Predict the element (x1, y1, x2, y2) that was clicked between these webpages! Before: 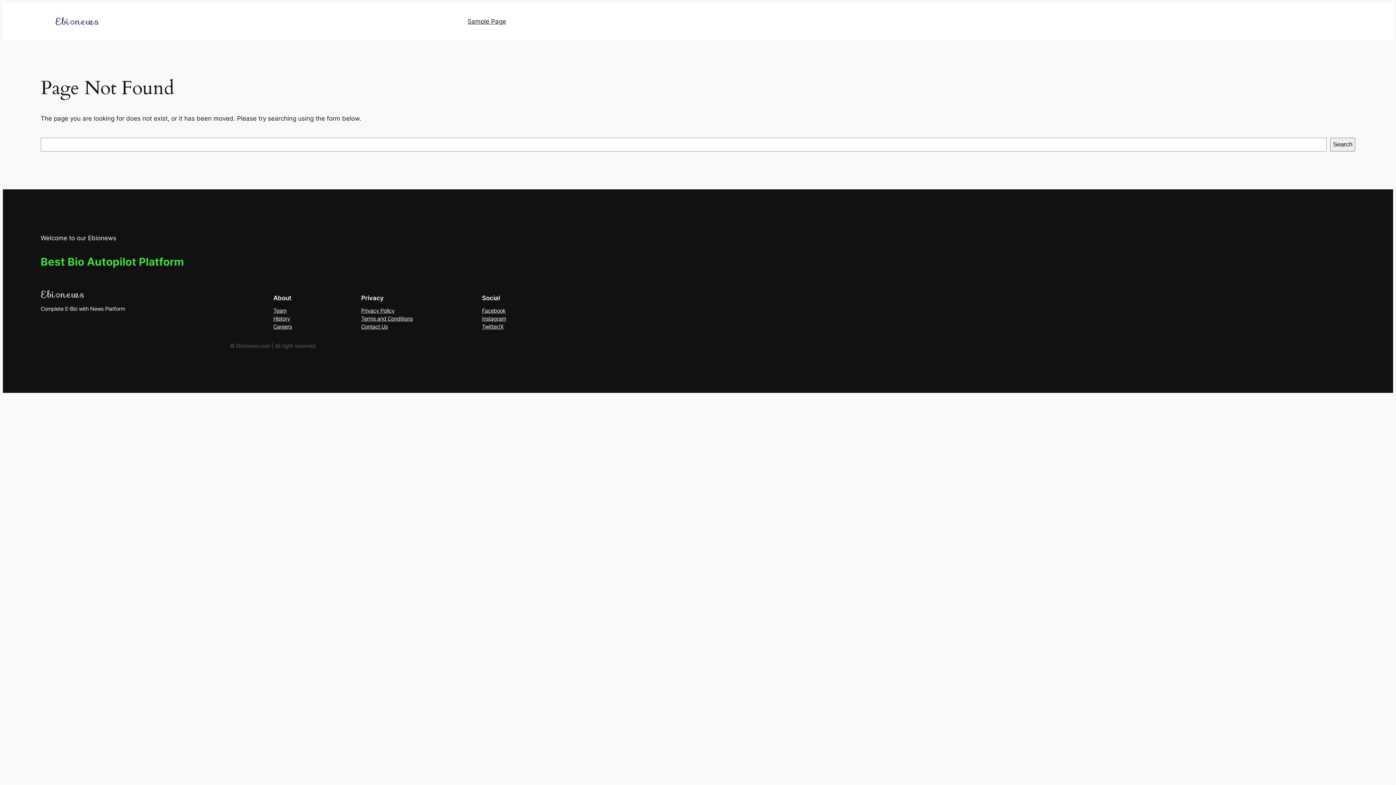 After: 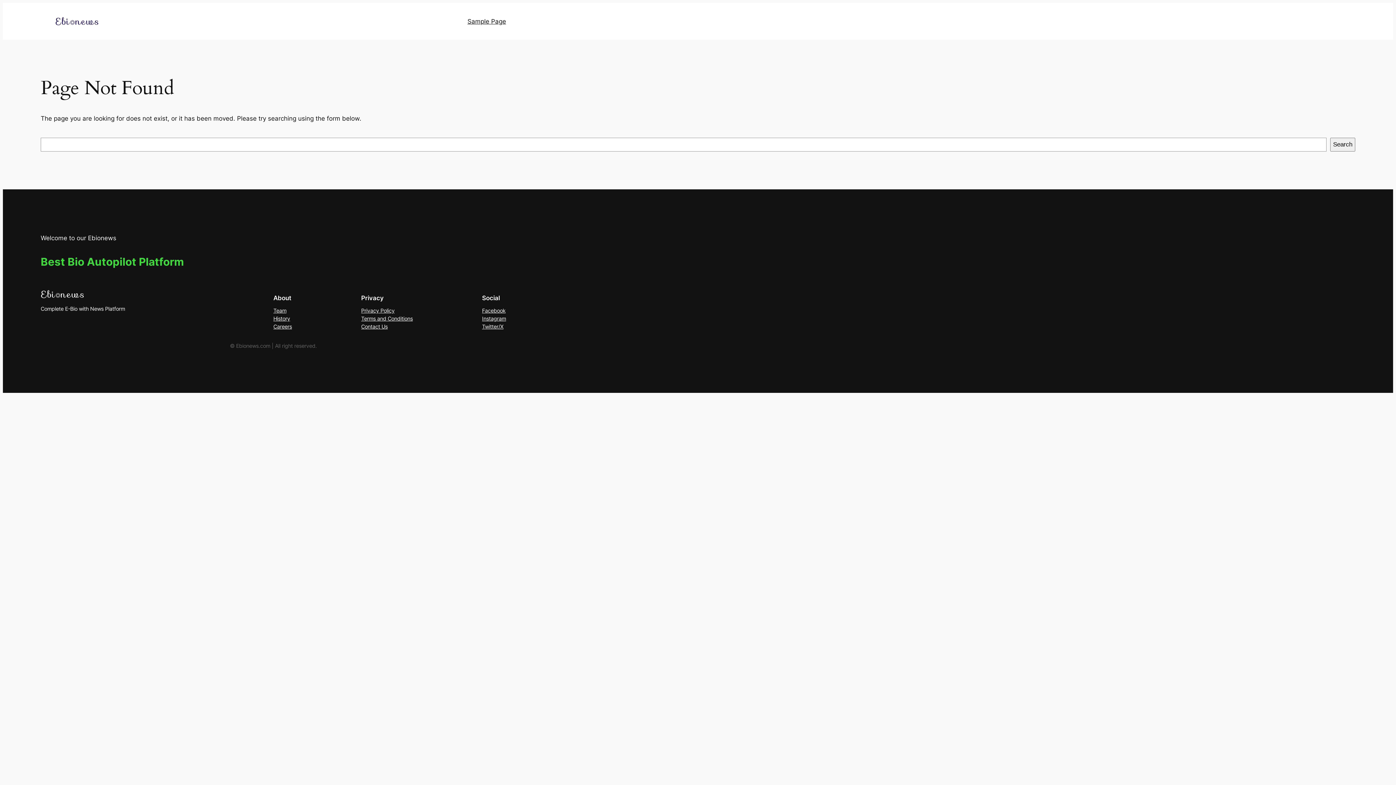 Action: label: Twitter/X bbox: (482, 323, 503, 331)